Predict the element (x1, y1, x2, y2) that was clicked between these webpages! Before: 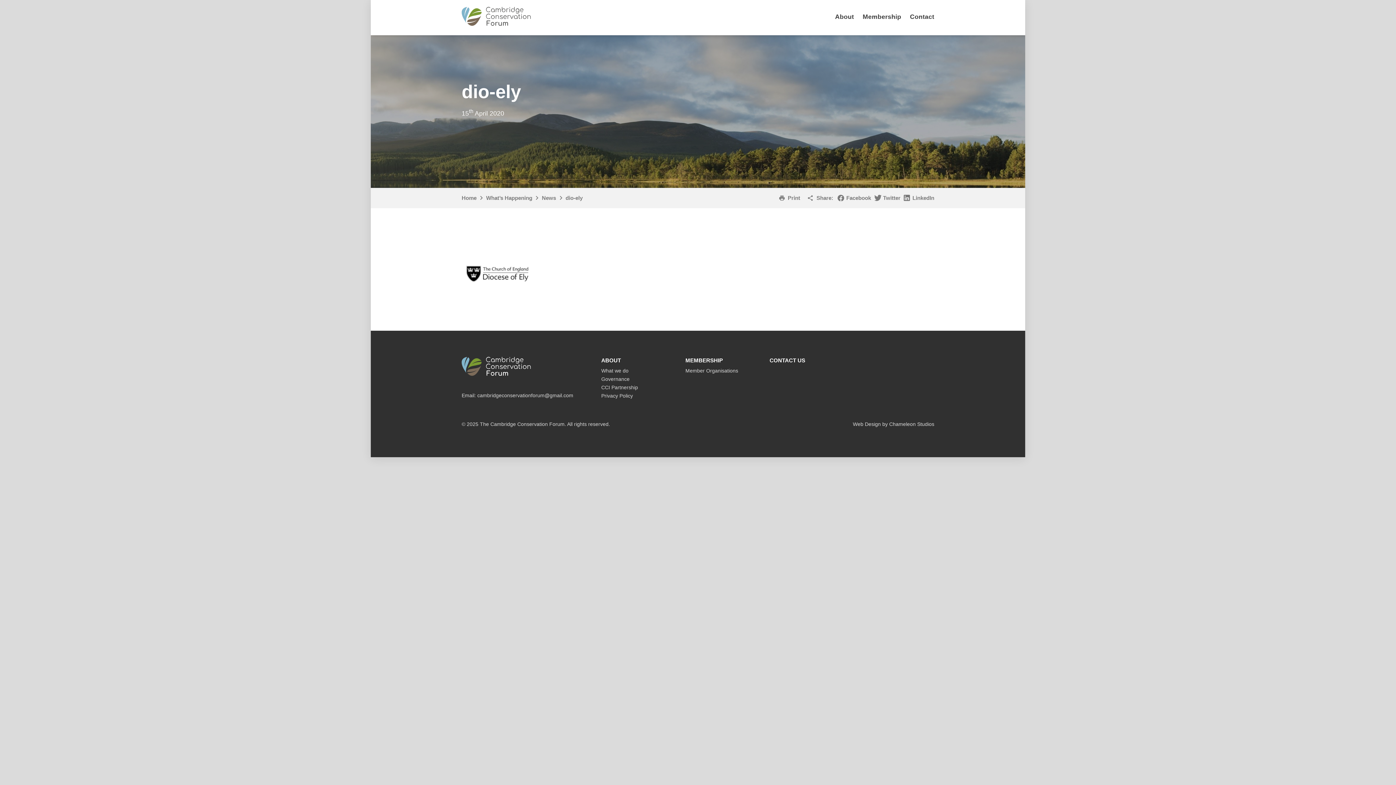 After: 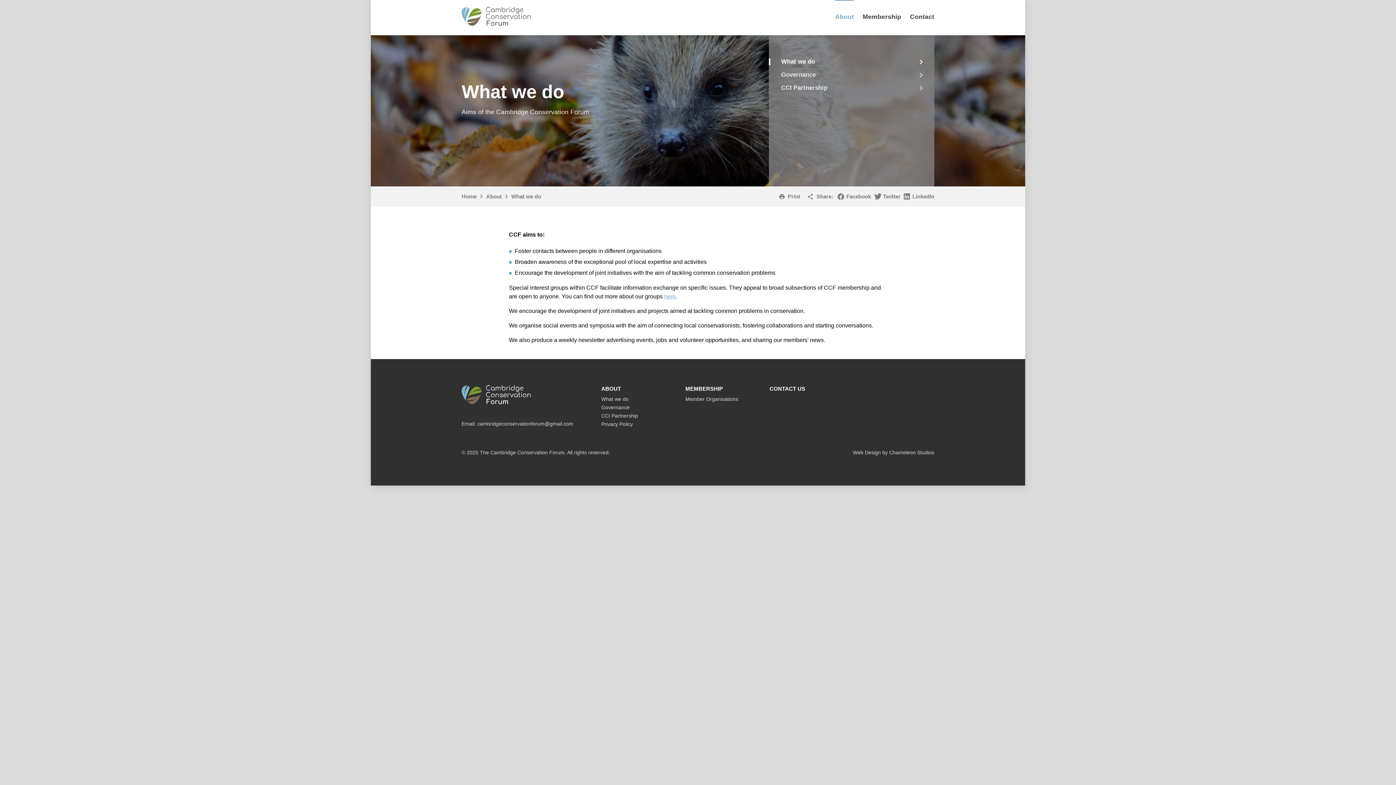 Action: label: What we do bbox: (601, 367, 628, 374)